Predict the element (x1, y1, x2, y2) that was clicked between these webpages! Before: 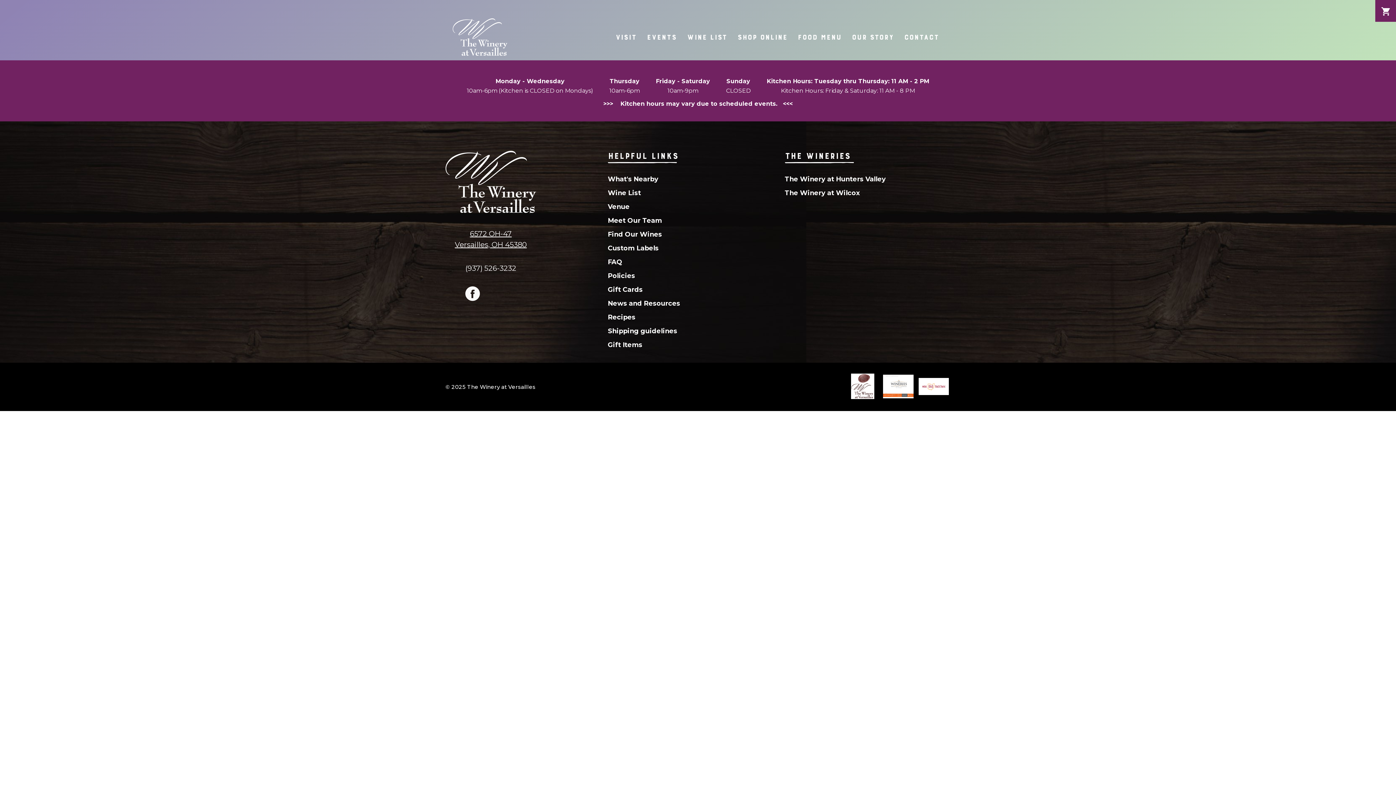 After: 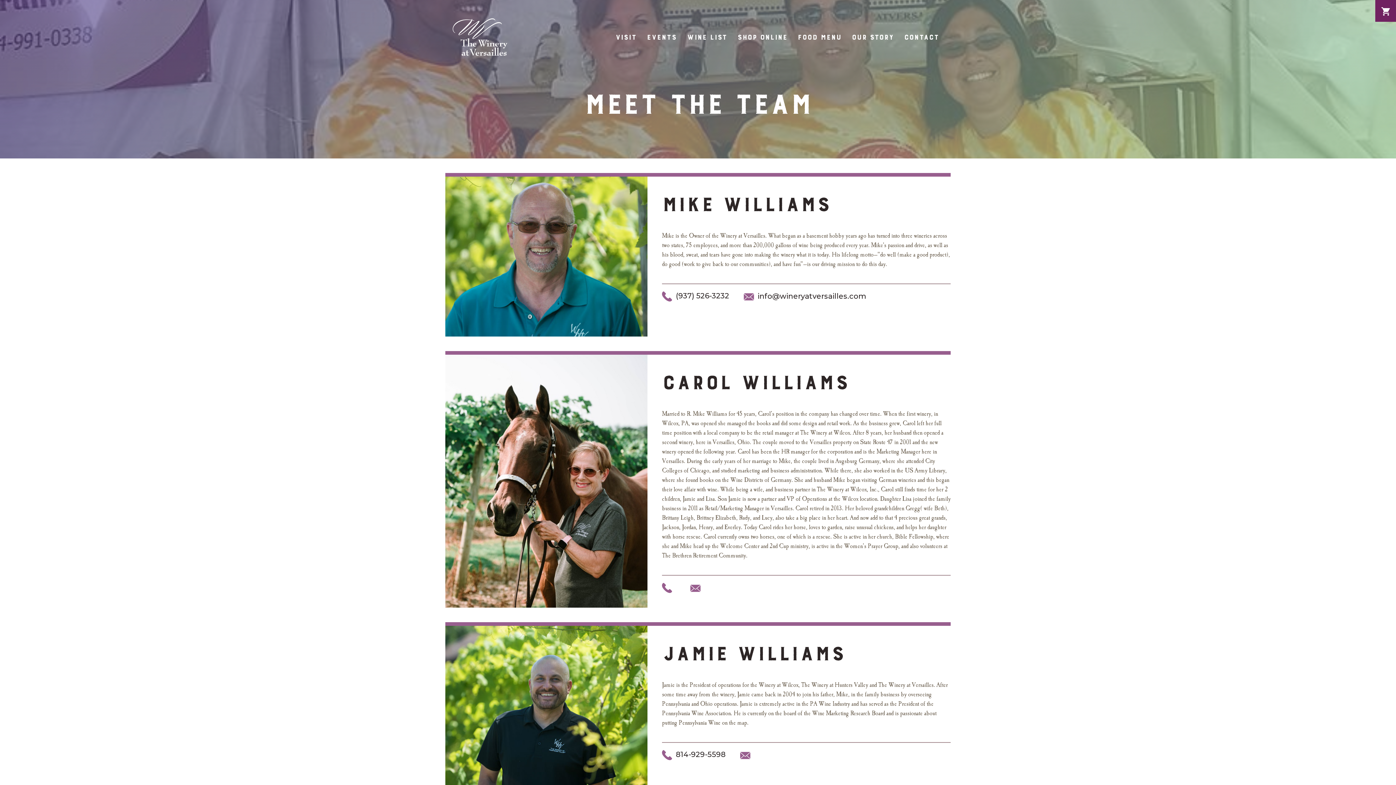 Action: label: Meet Our Team bbox: (608, 217, 763, 224)